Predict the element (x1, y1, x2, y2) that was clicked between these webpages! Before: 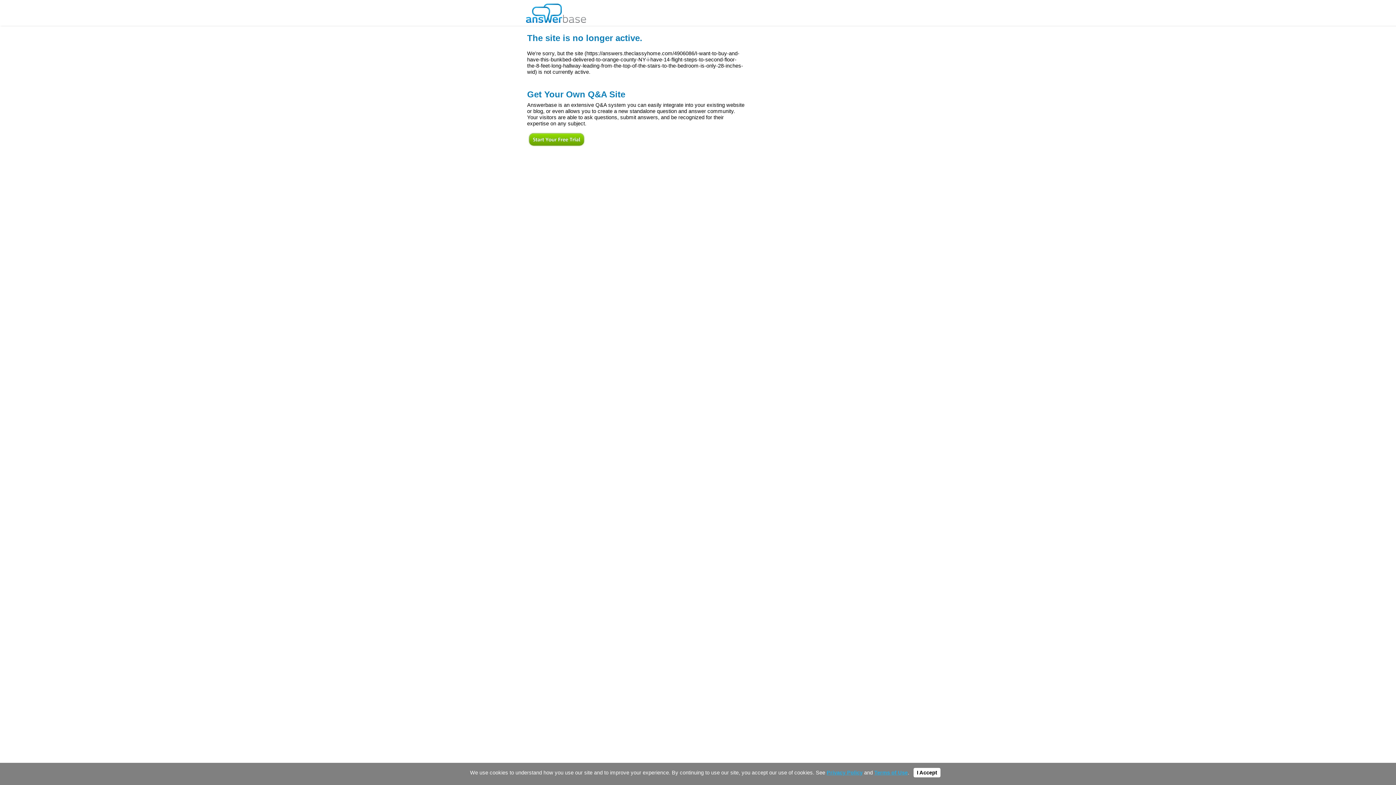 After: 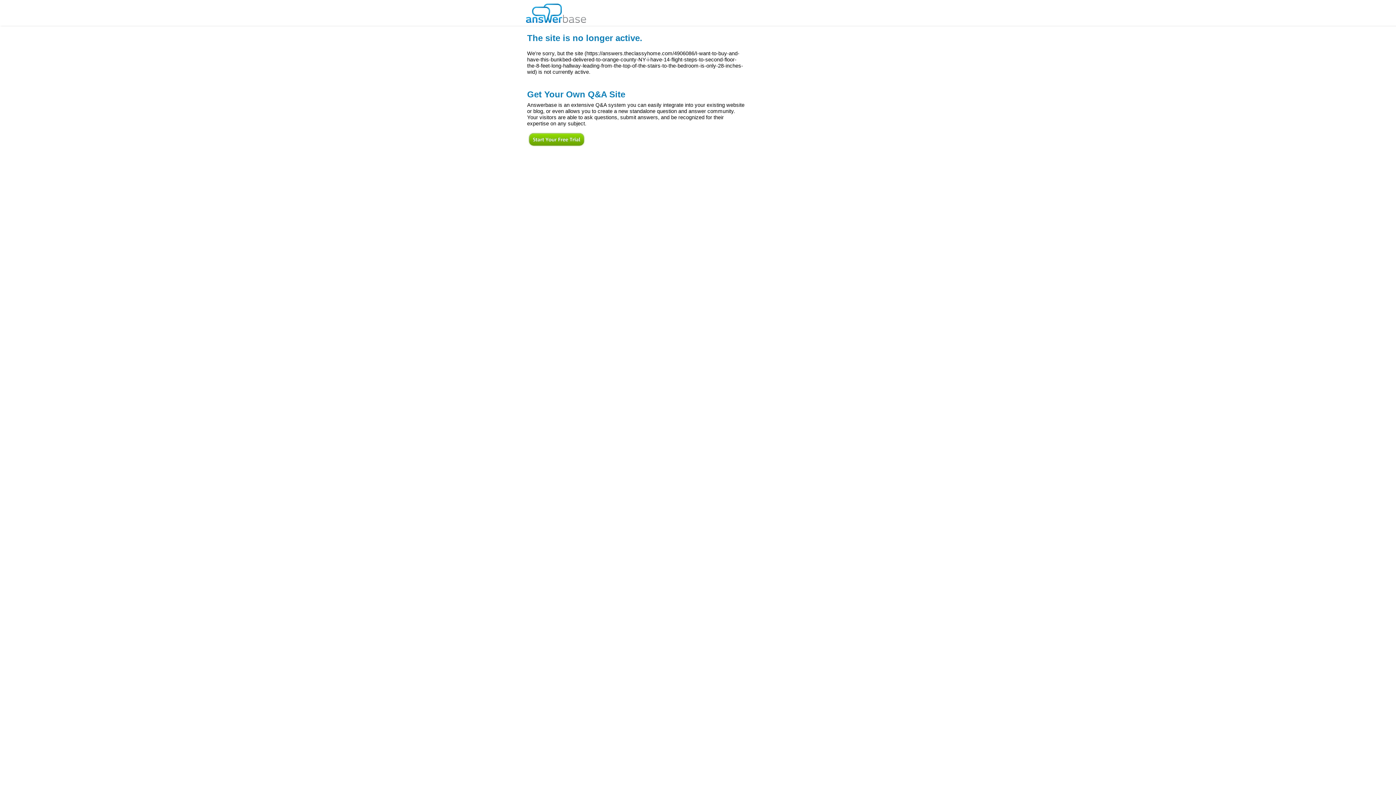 Action: label: I Accept bbox: (913, 768, 940, 777)